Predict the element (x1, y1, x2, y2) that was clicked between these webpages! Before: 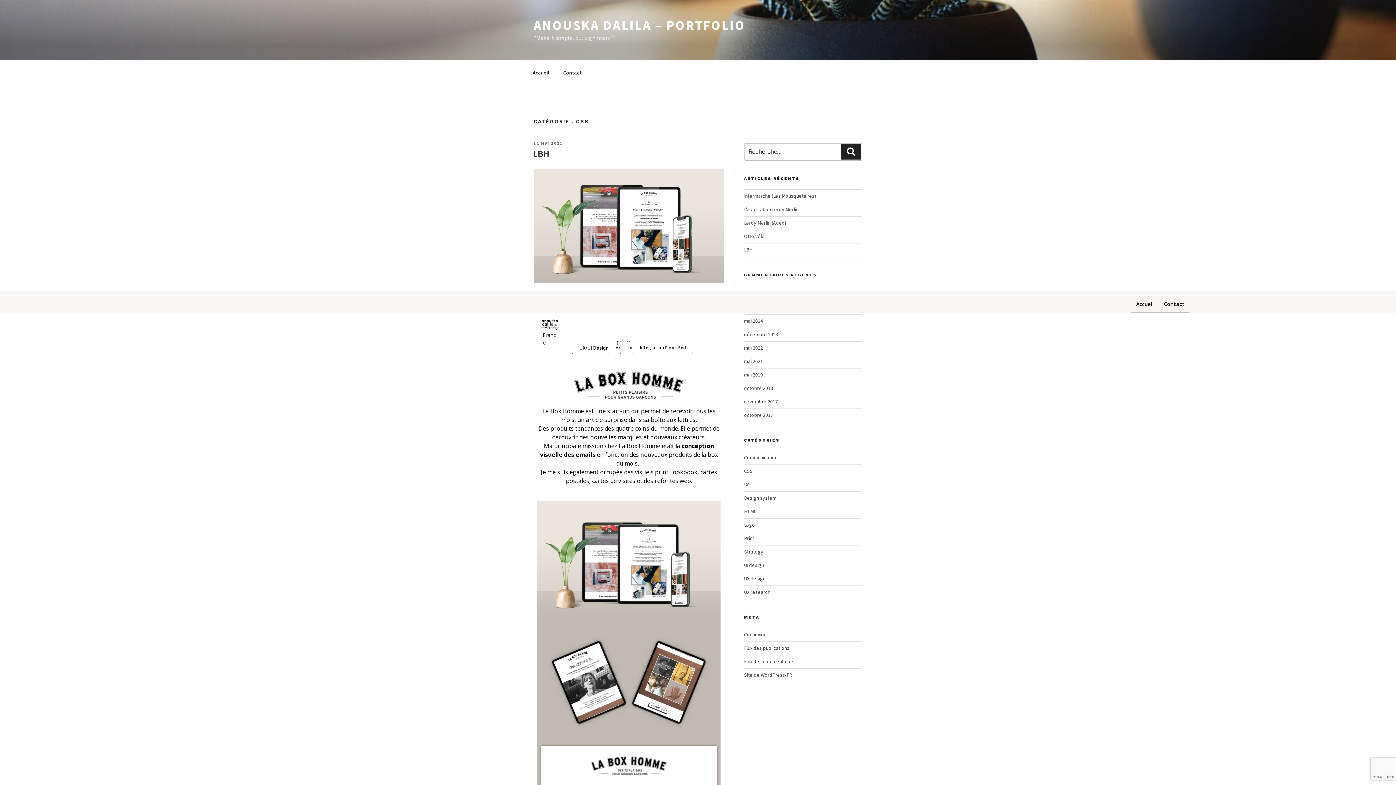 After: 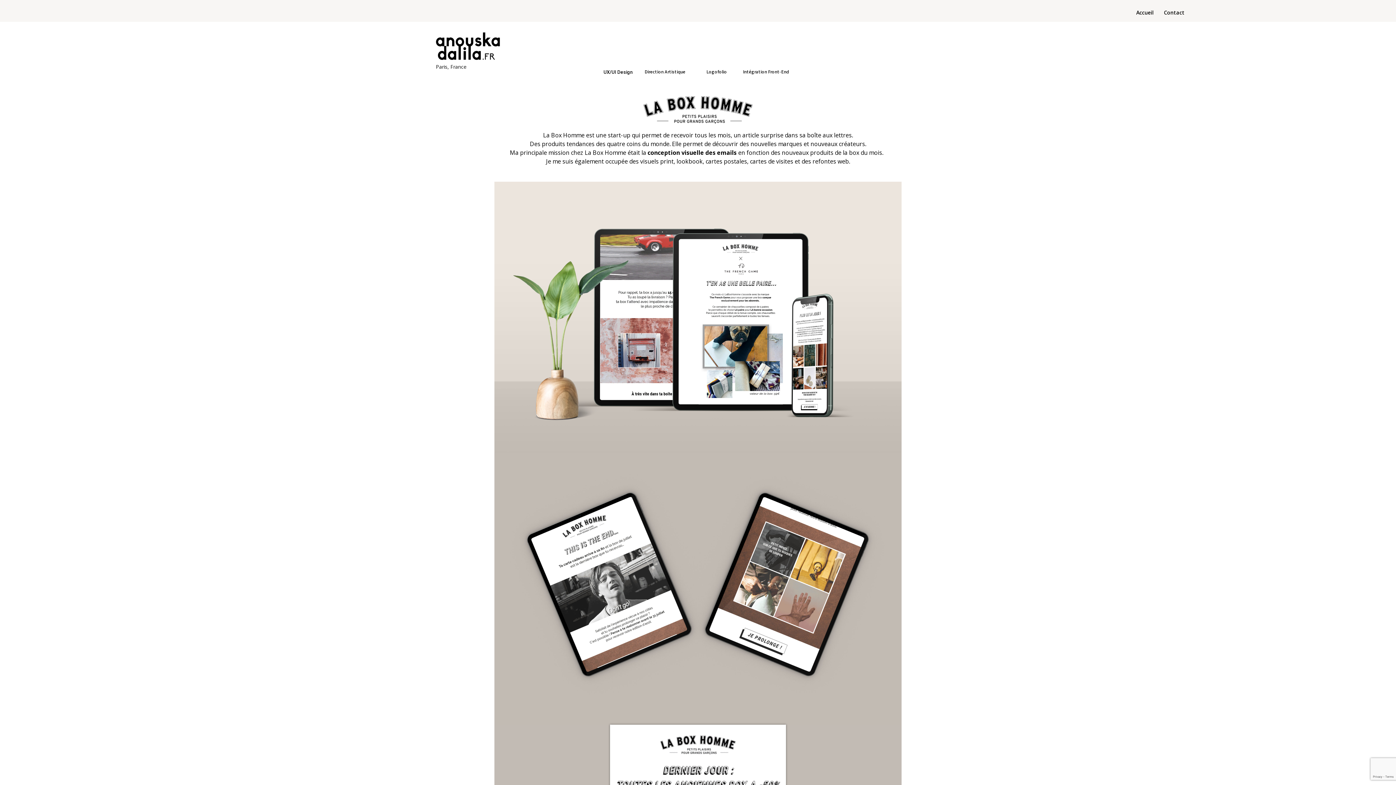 Action: bbox: (533, 140, 562, 146) label: 12 MAI 2021